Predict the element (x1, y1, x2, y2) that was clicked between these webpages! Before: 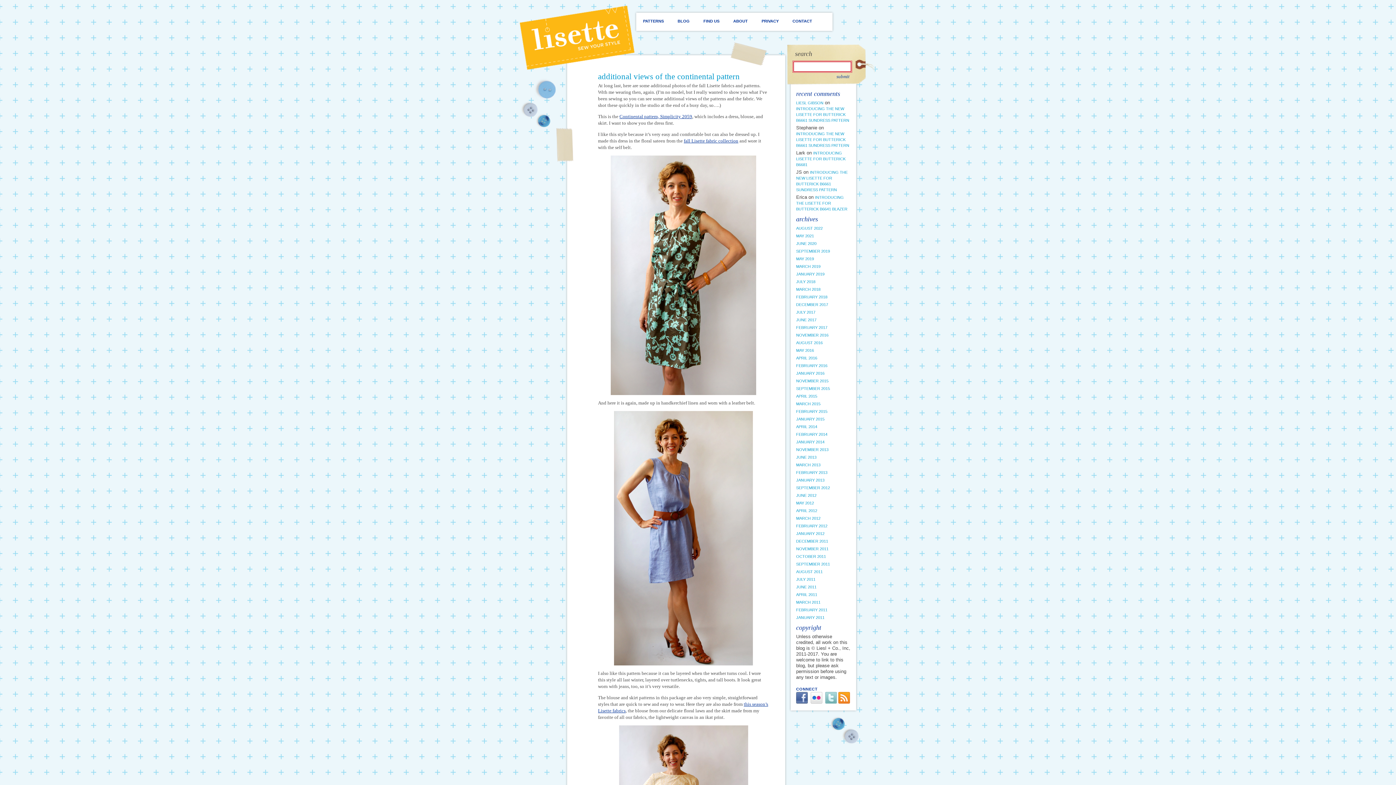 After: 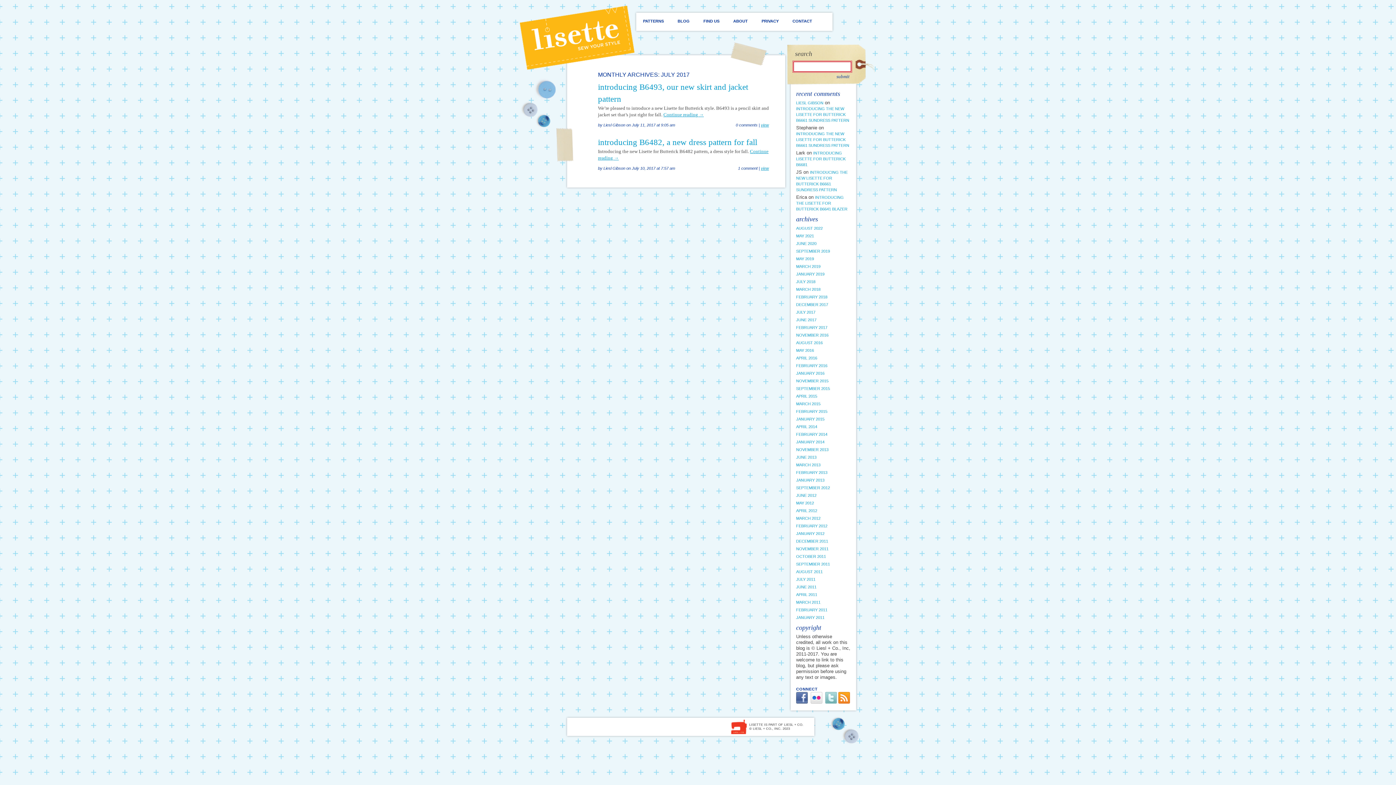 Action: bbox: (796, 310, 815, 314) label: JULY 2017